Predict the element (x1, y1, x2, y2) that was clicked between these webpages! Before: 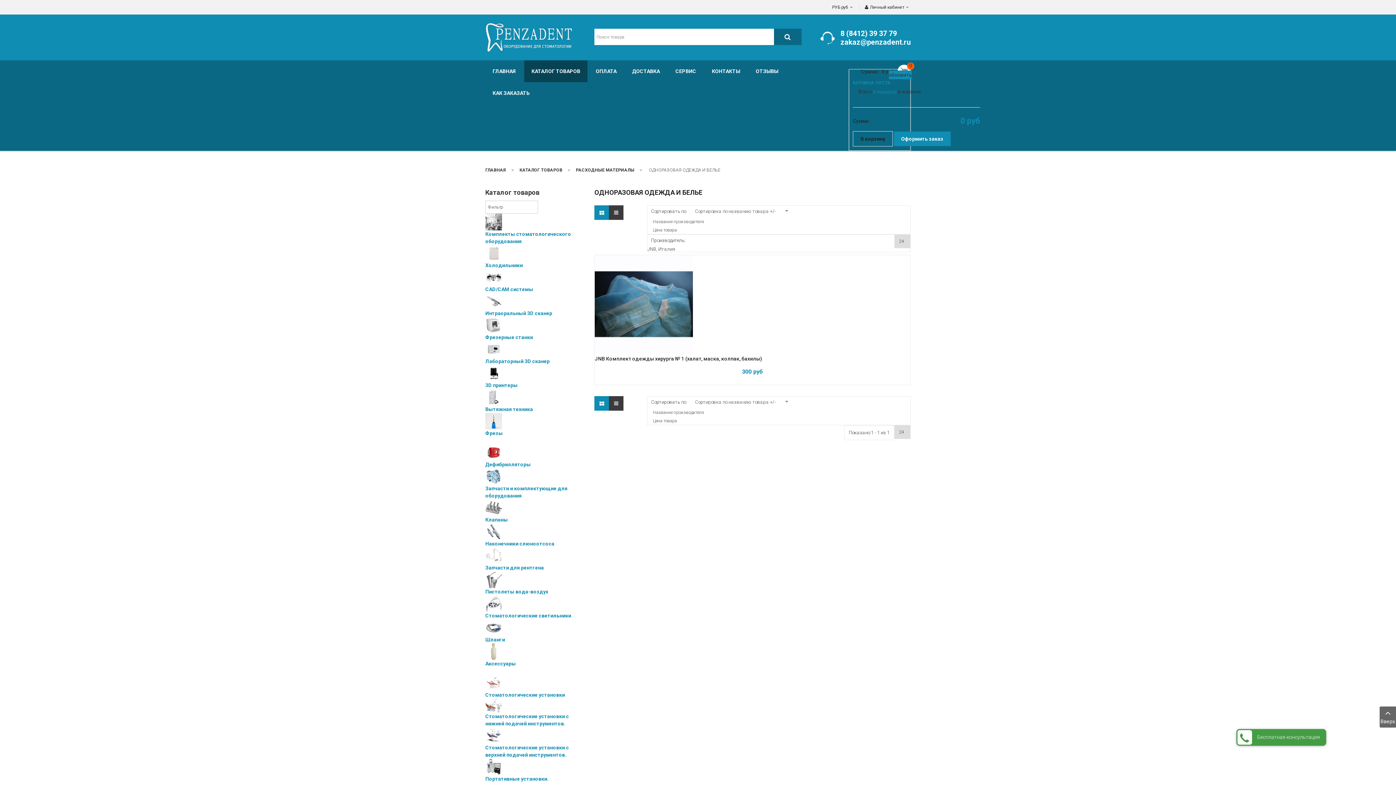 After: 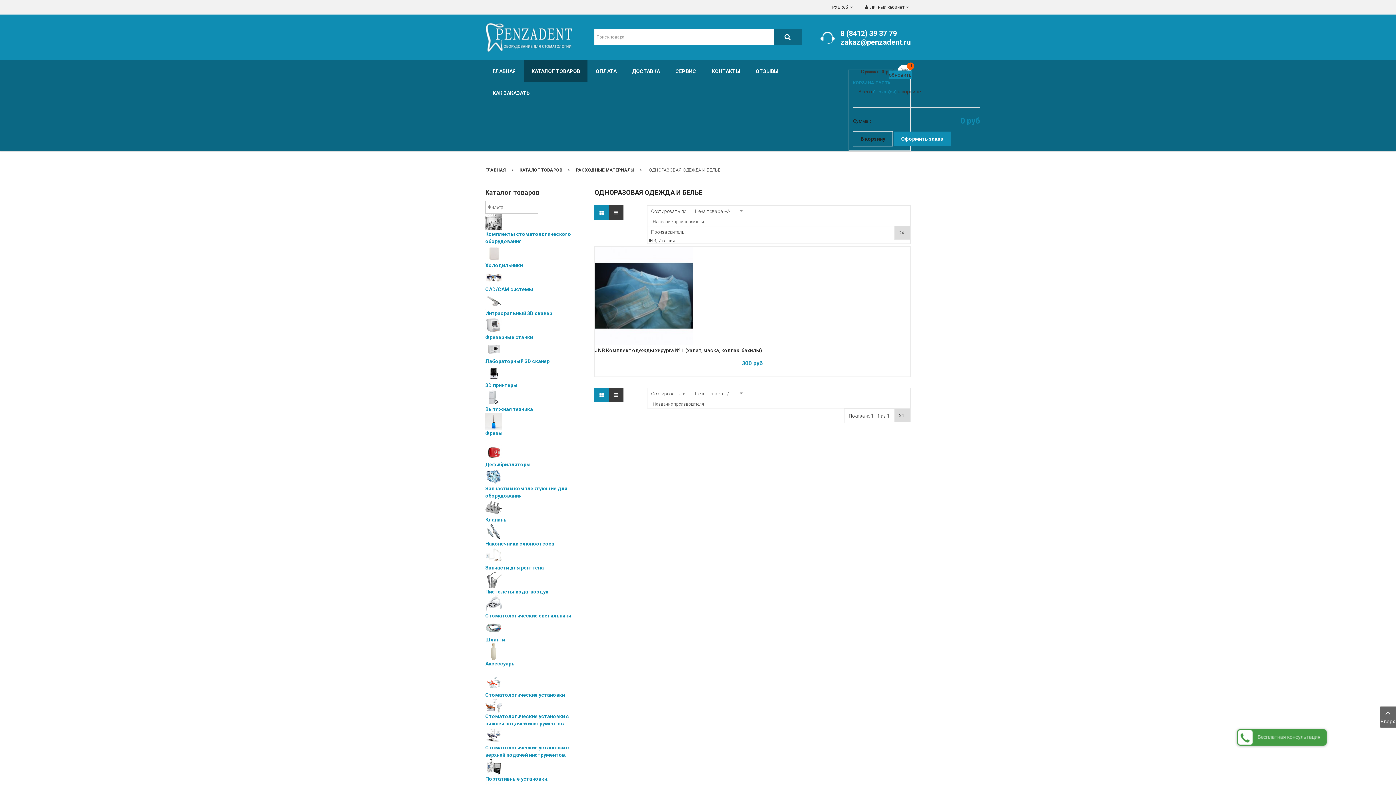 Action: label: Цена товара bbox: (653, 418, 677, 423)